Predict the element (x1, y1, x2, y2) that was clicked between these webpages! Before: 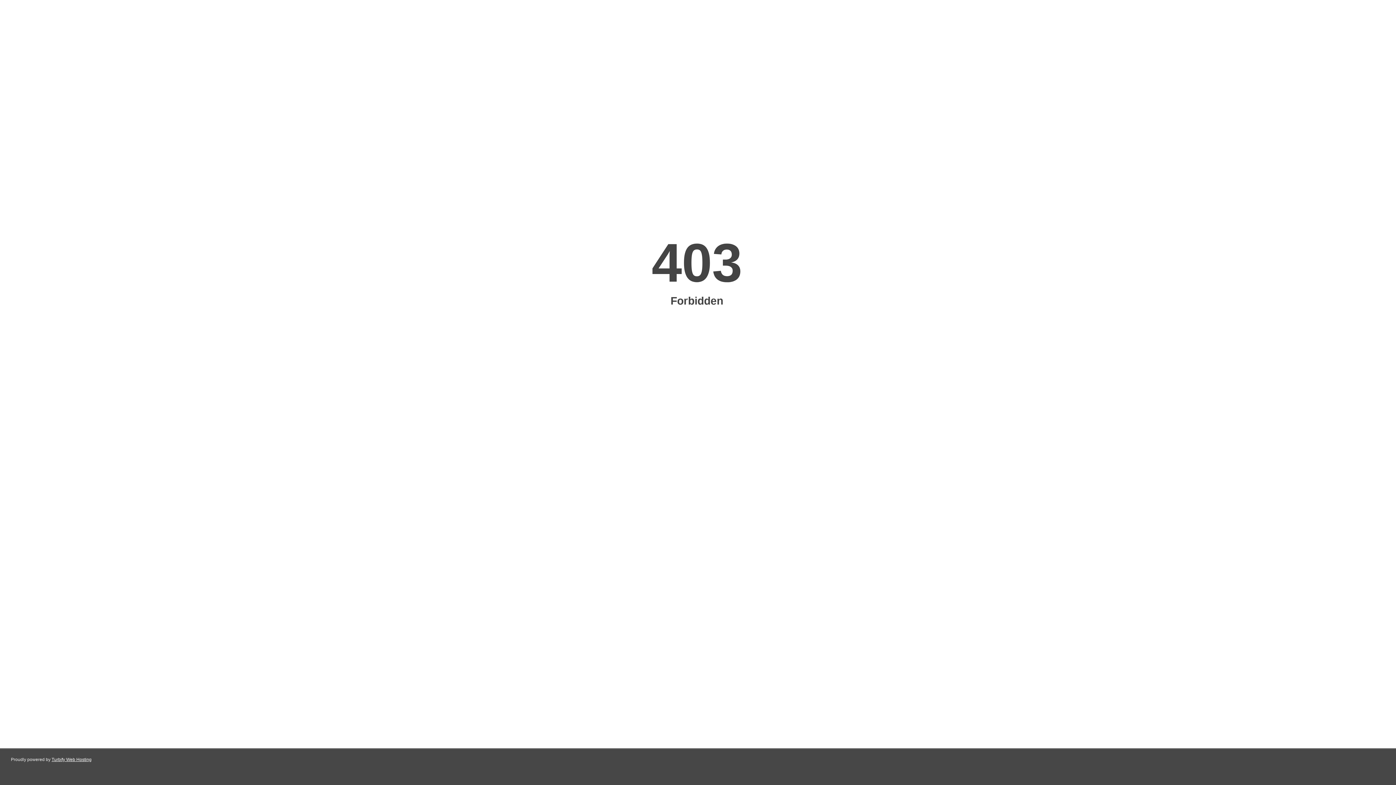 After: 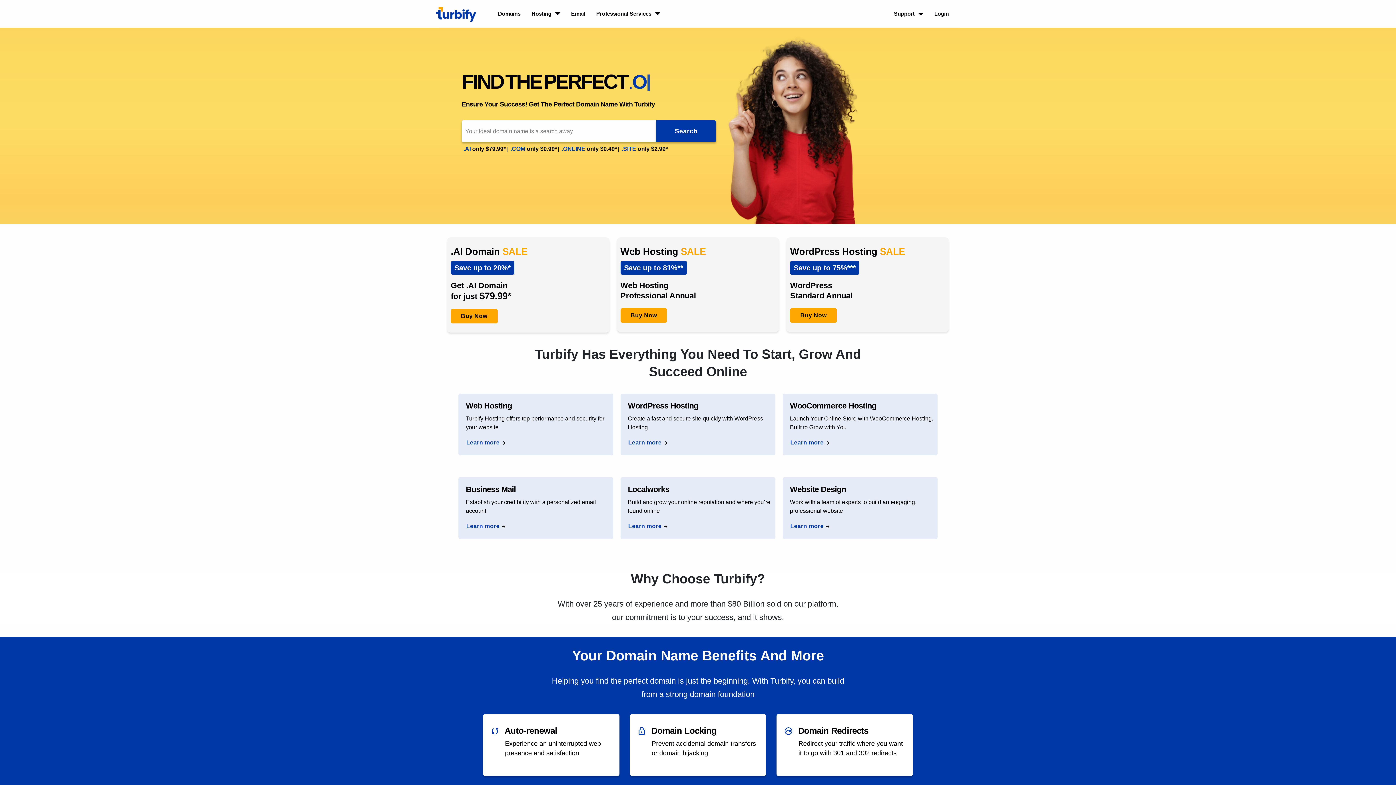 Action: bbox: (51, 757, 91, 762) label: Turbify Web Hosting